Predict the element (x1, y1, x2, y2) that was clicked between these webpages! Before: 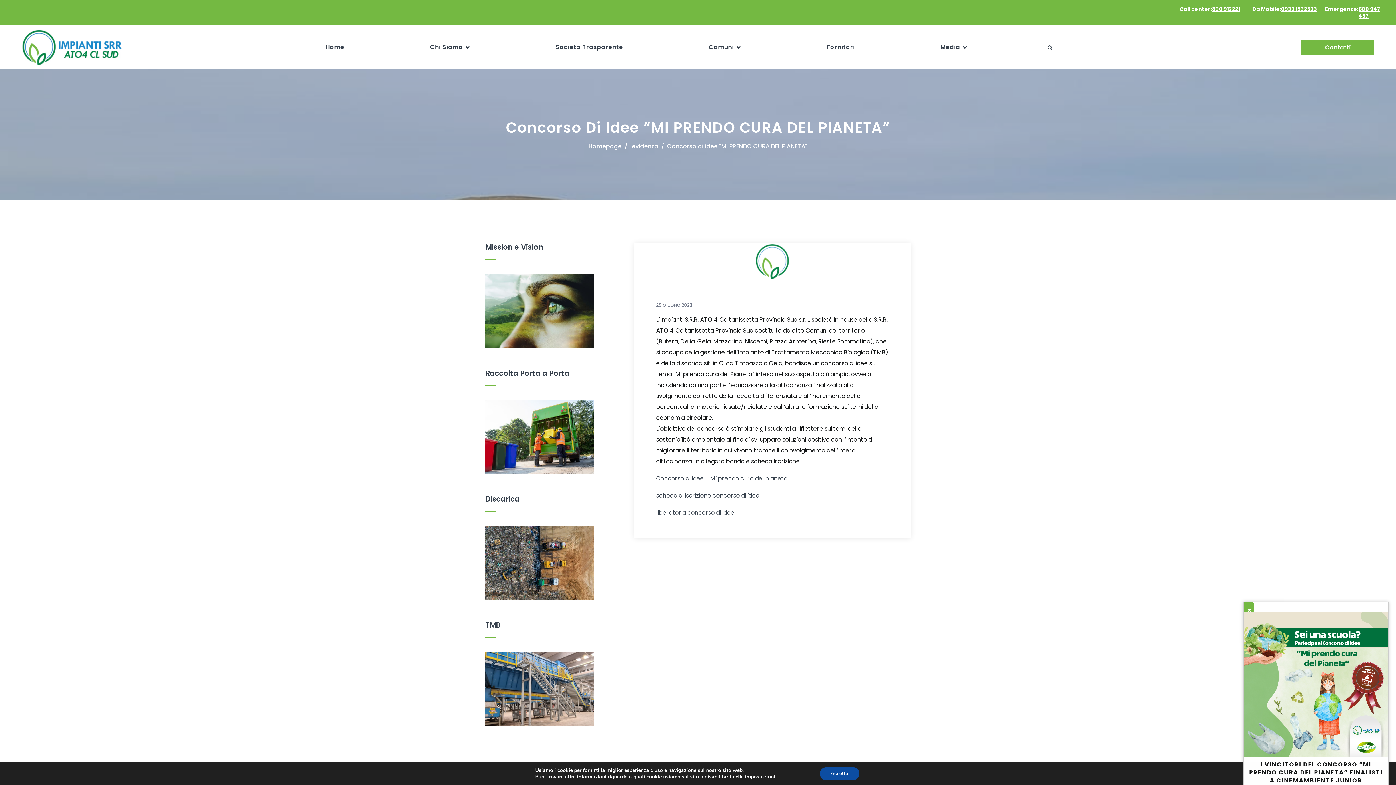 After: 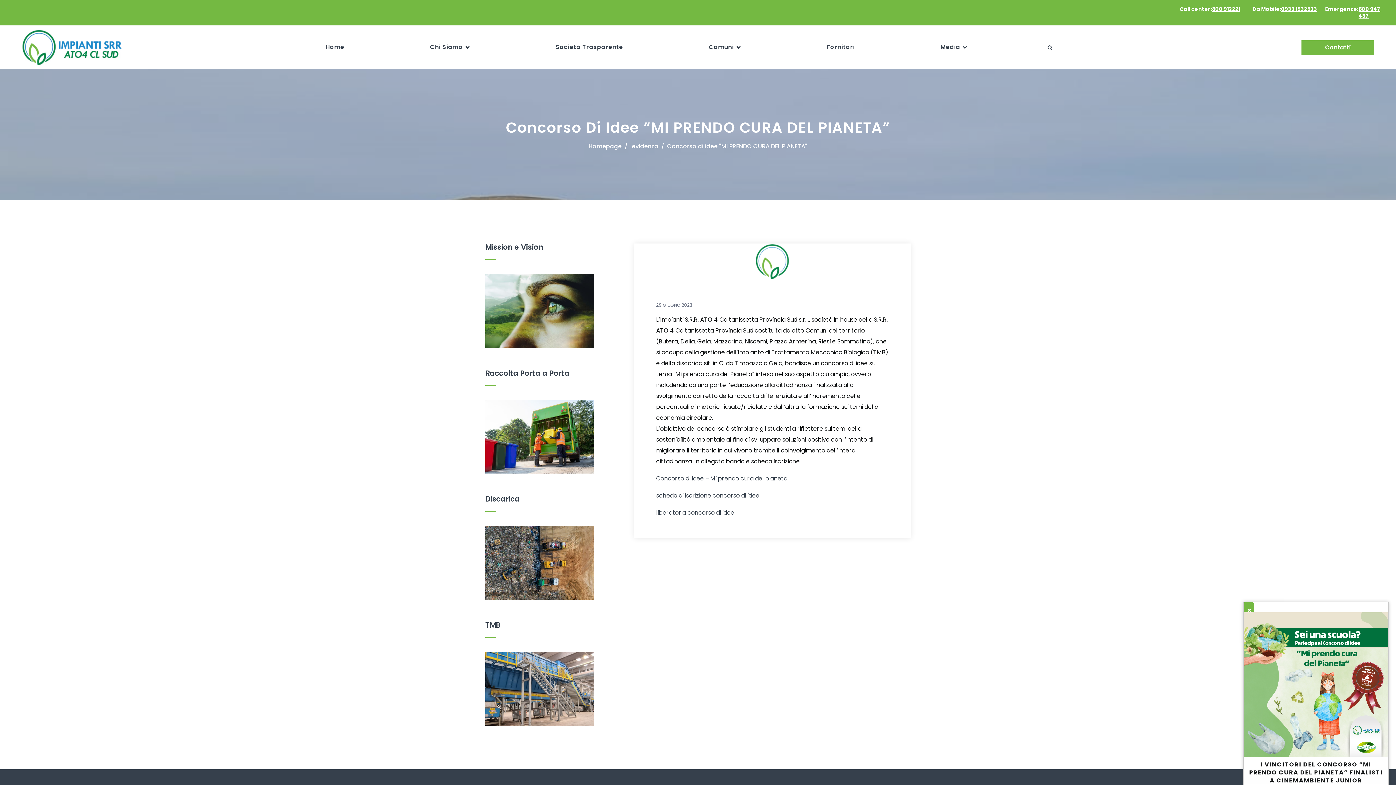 Action: bbox: (826, 767, 867, 780) label: Accetta